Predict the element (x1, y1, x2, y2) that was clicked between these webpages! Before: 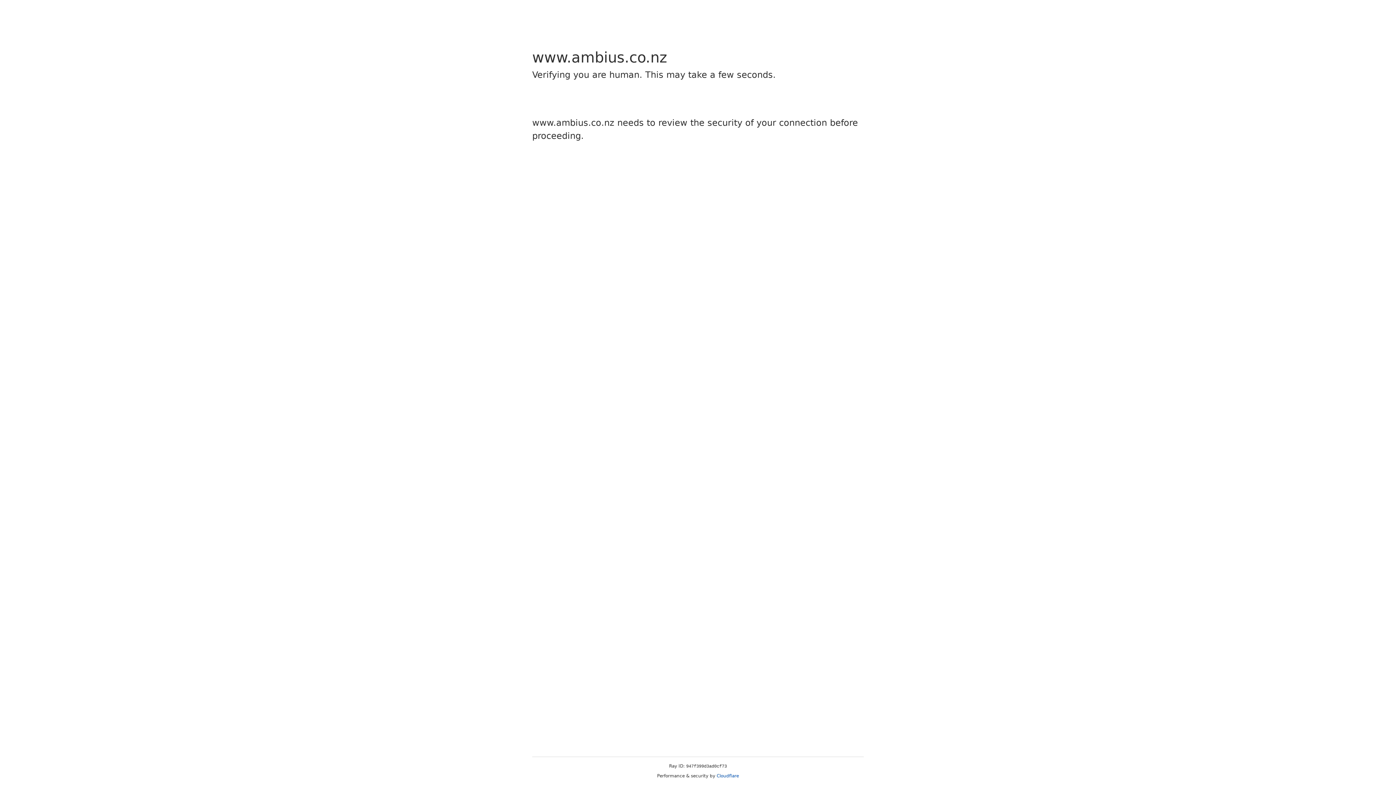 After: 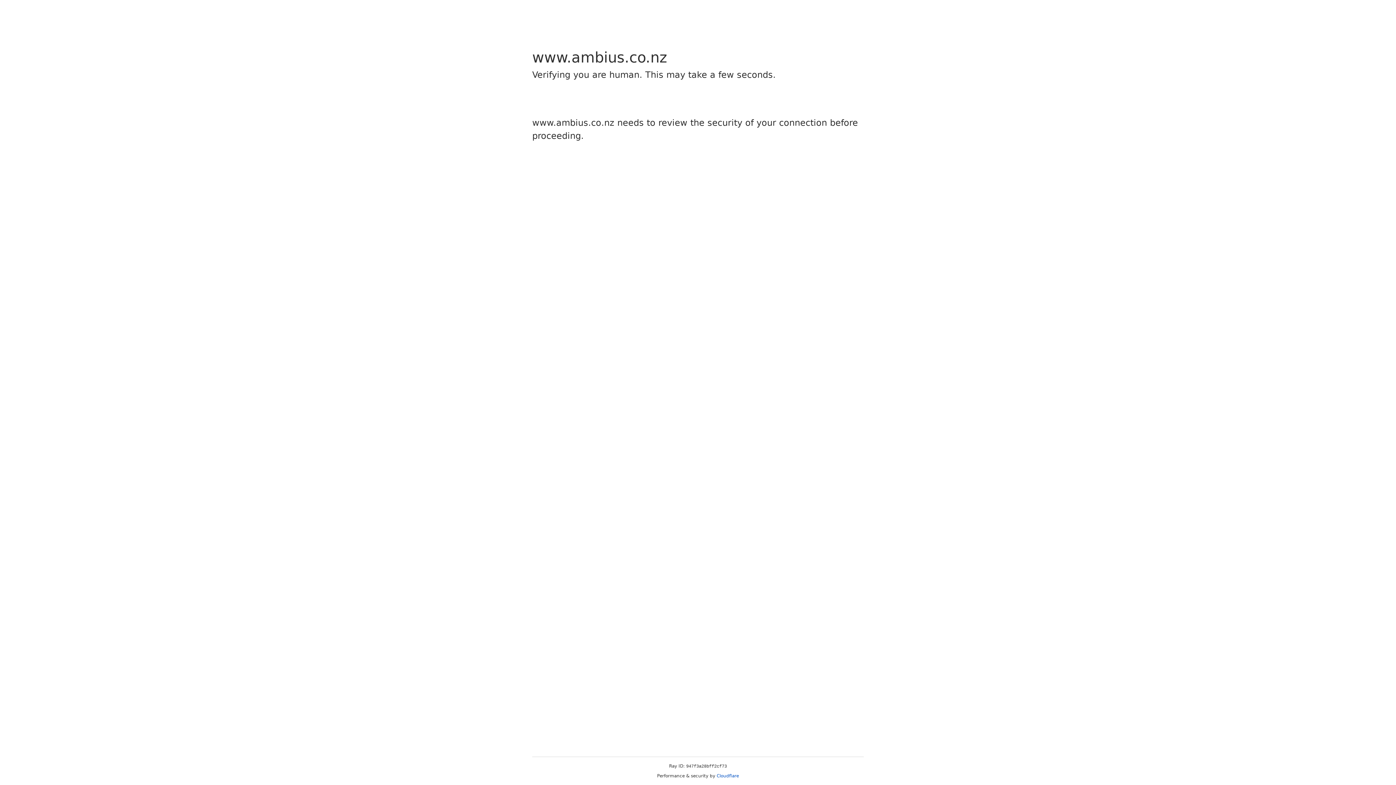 Action: label: Cloudflare bbox: (716, 773, 739, 778)